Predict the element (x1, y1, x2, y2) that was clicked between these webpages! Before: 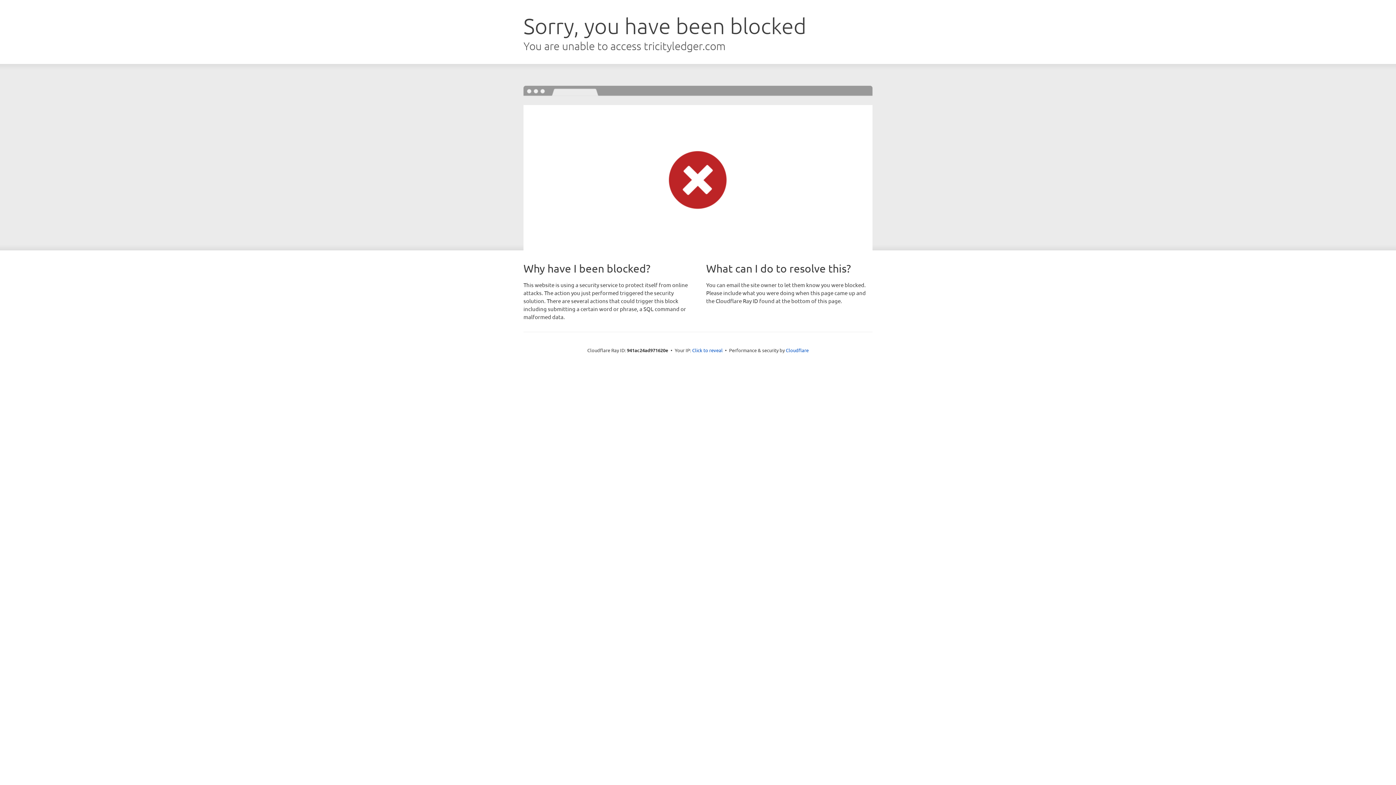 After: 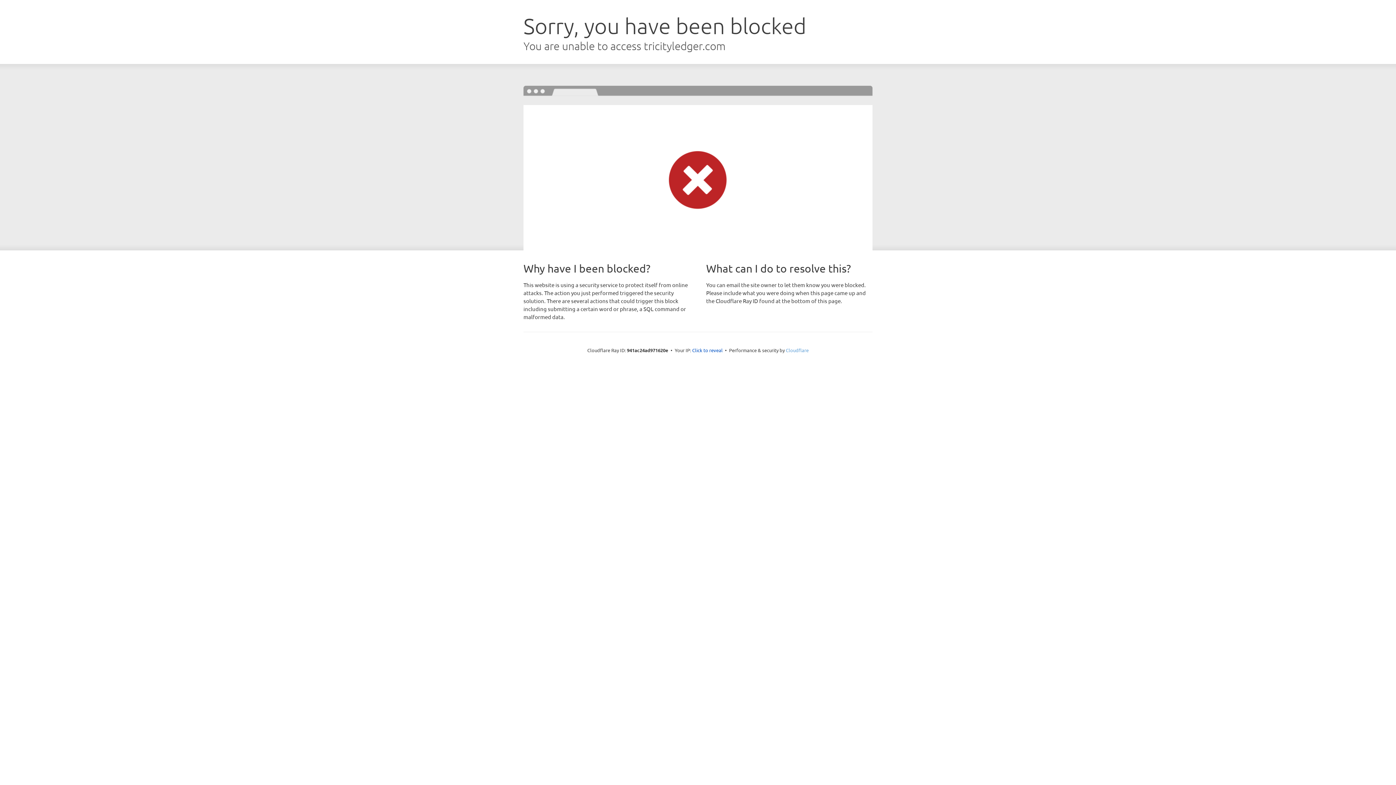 Action: label: Cloudflare bbox: (786, 347, 808, 353)